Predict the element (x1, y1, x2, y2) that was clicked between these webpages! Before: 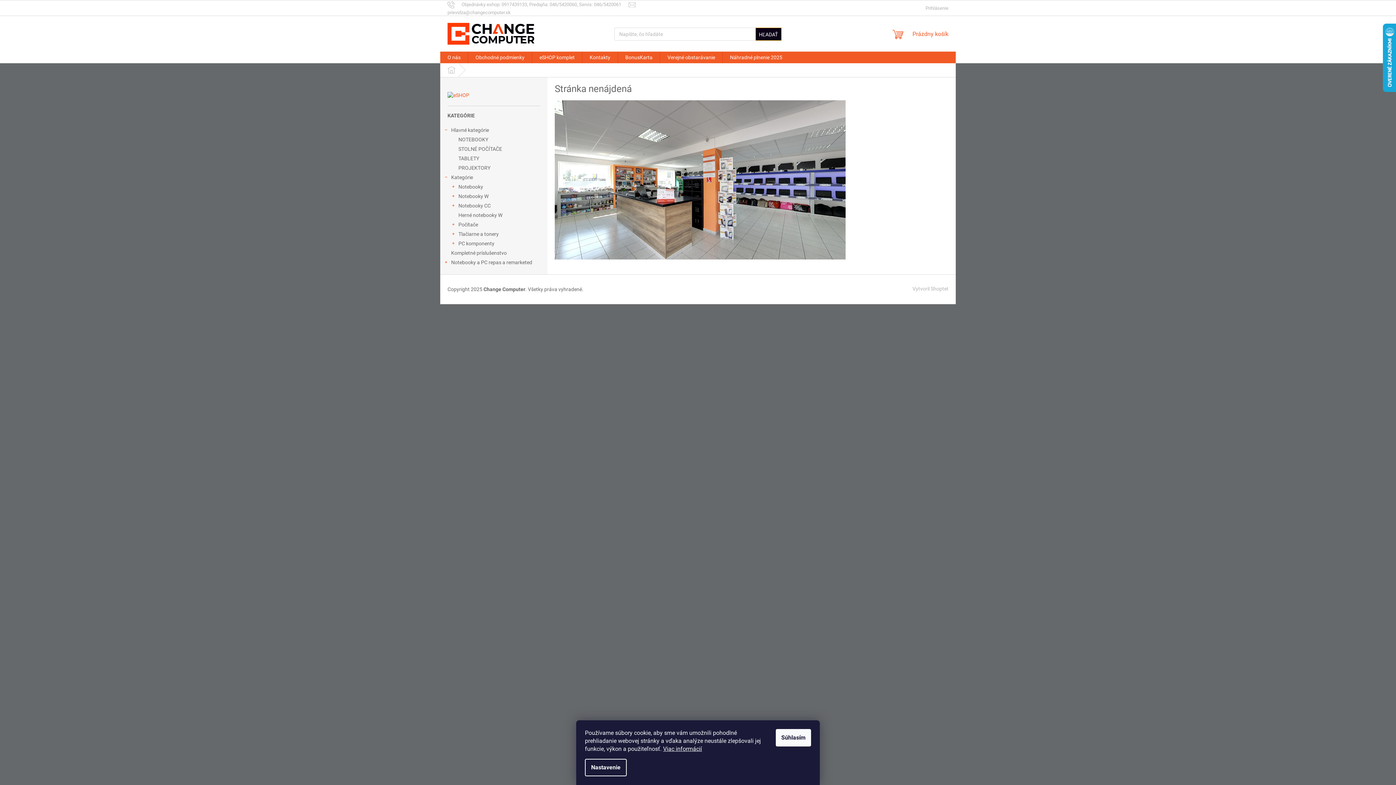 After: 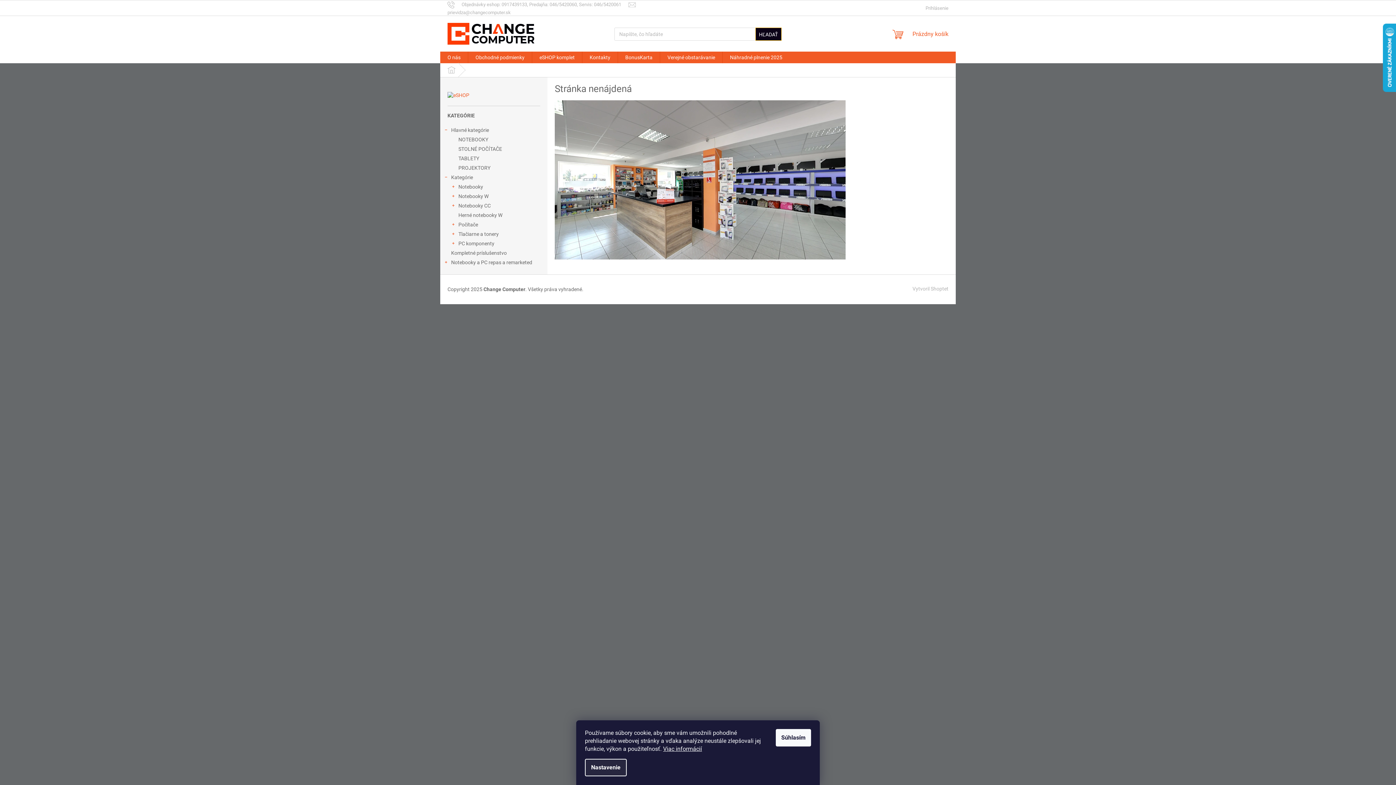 Action: bbox: (585, 759, 626, 776) label: Nastavenie